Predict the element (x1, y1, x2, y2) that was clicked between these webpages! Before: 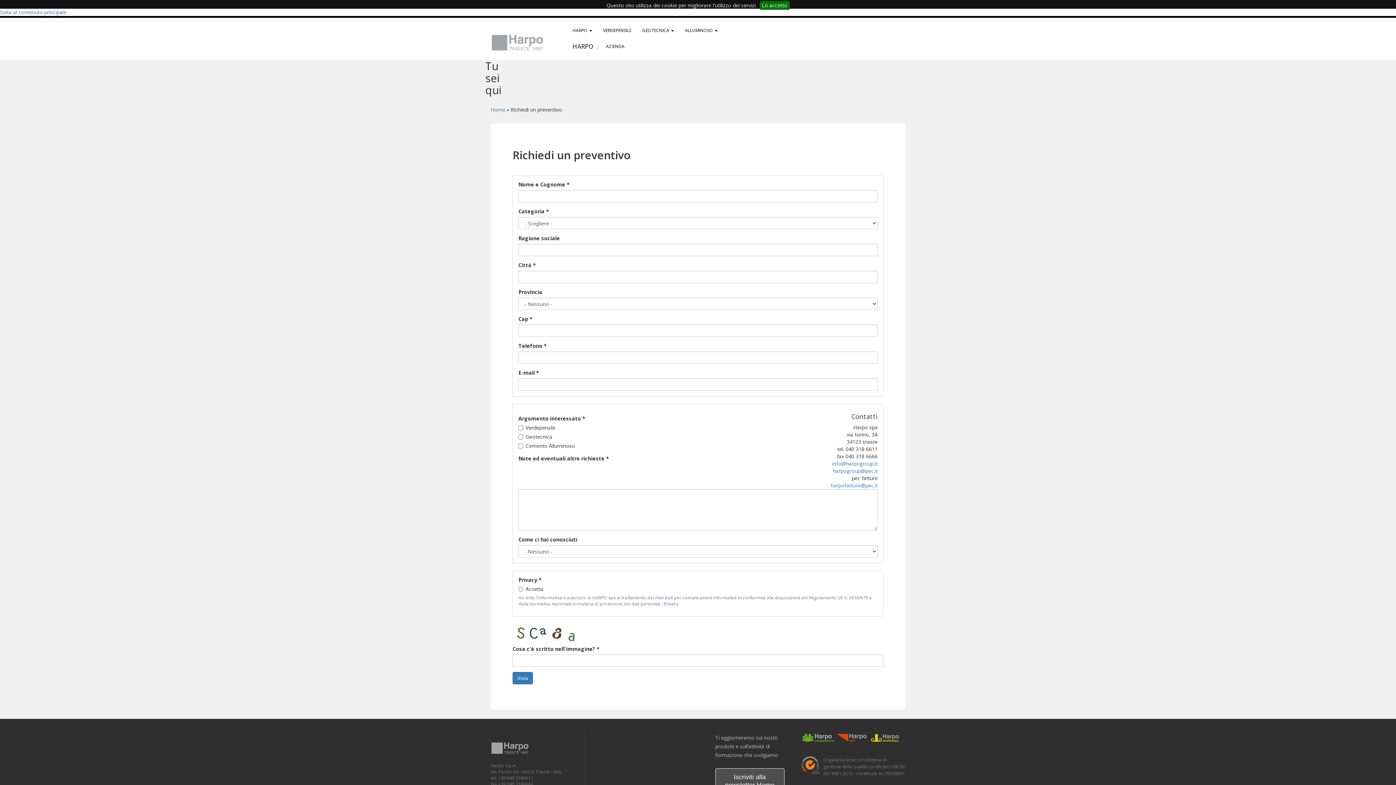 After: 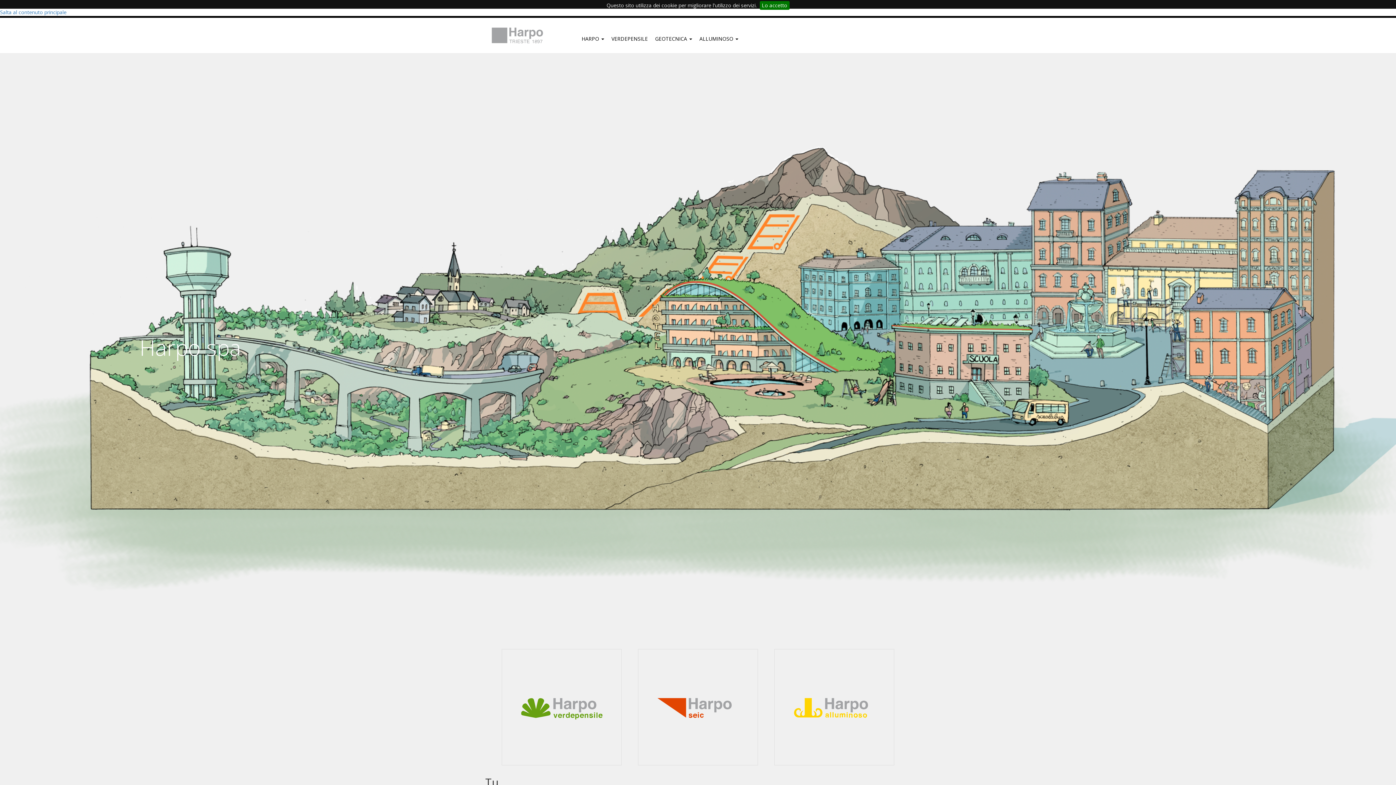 Action: bbox: (490, 32, 556, 51) label: HARPO SPA